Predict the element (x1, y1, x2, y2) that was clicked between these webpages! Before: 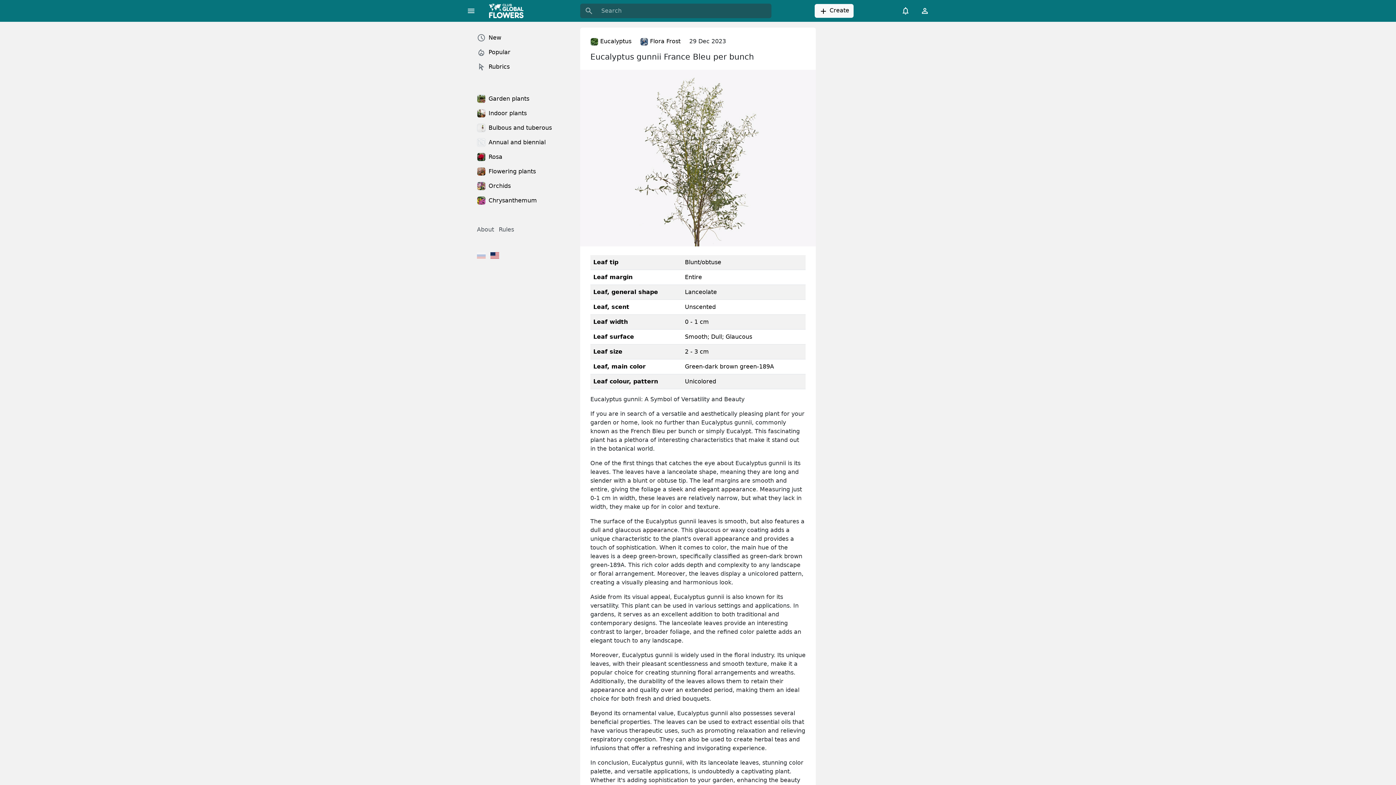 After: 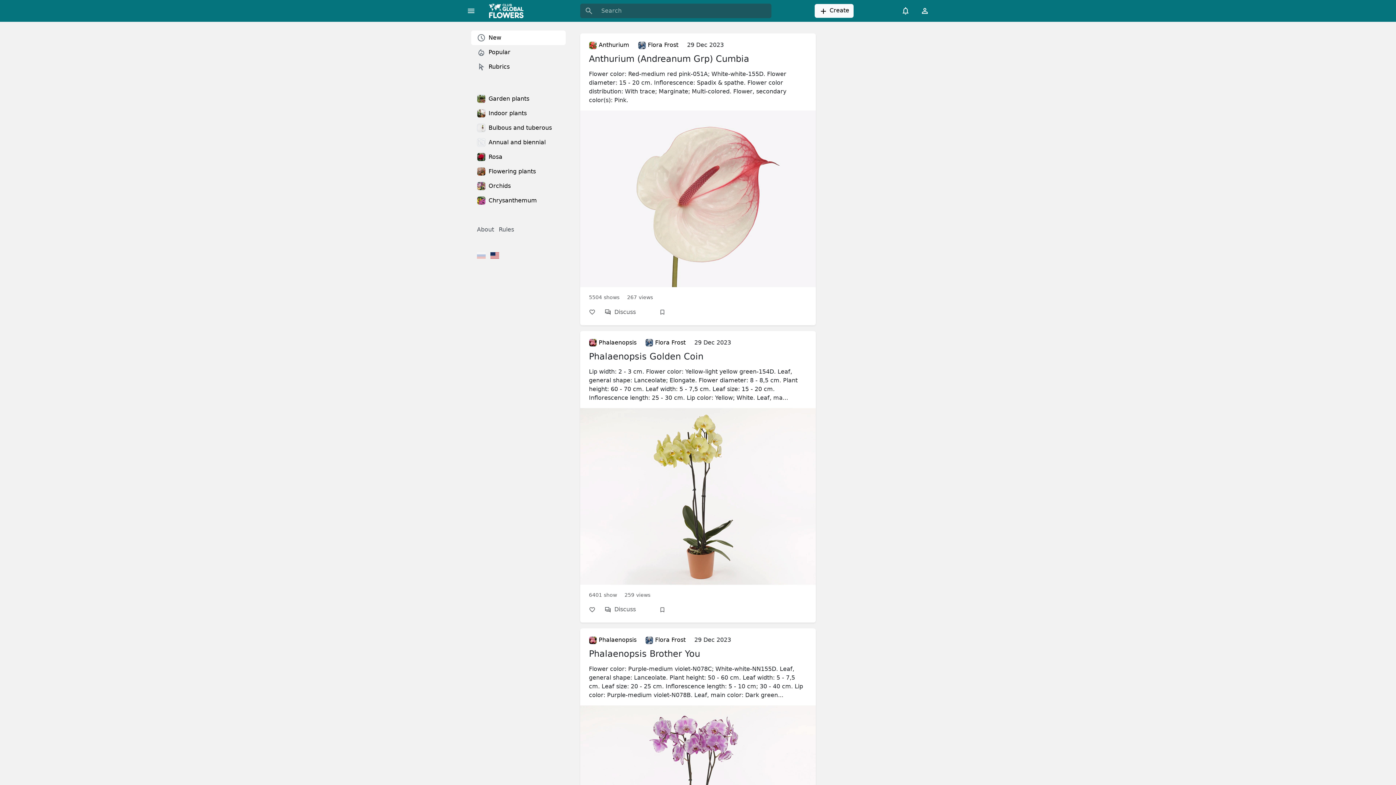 Action: bbox: (488, 3, 528, 18) label: Global Flowers Club